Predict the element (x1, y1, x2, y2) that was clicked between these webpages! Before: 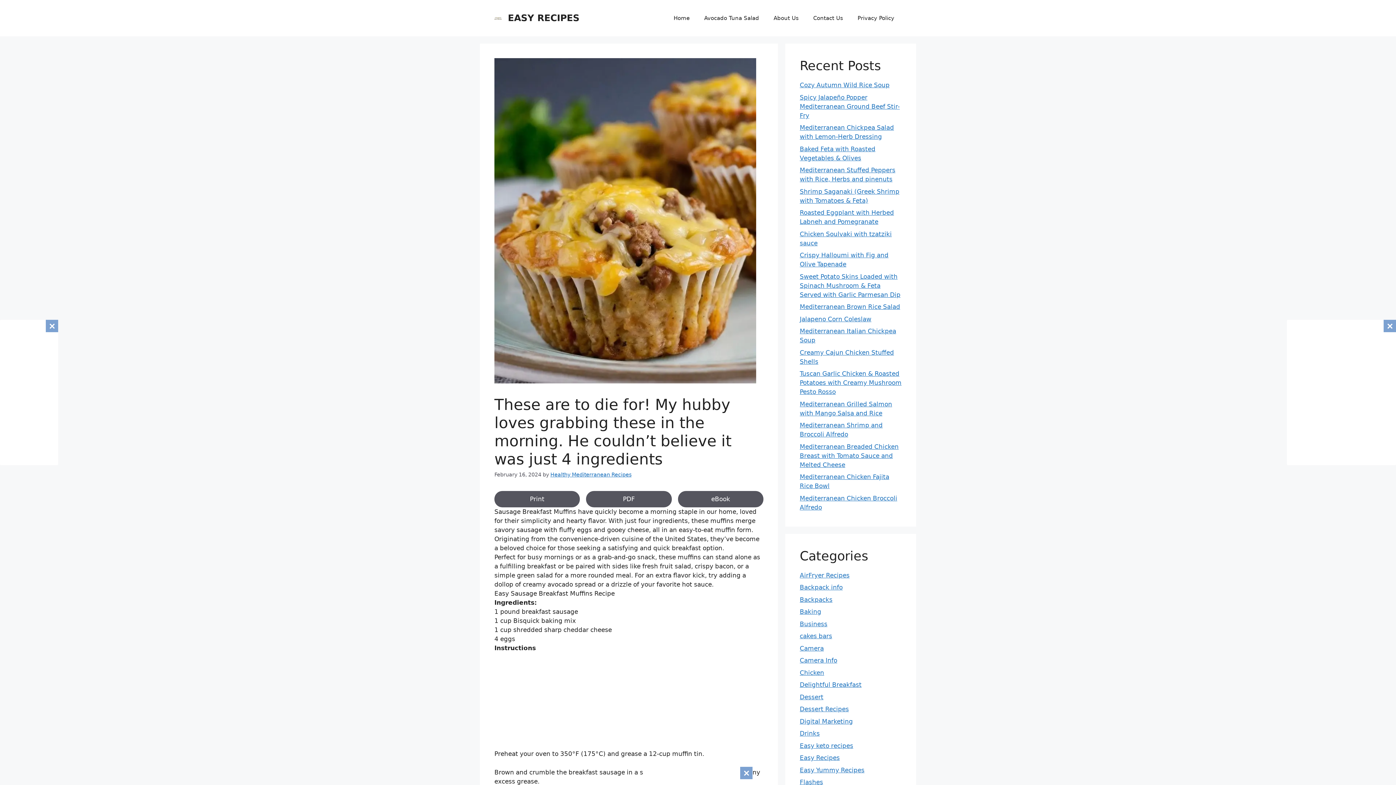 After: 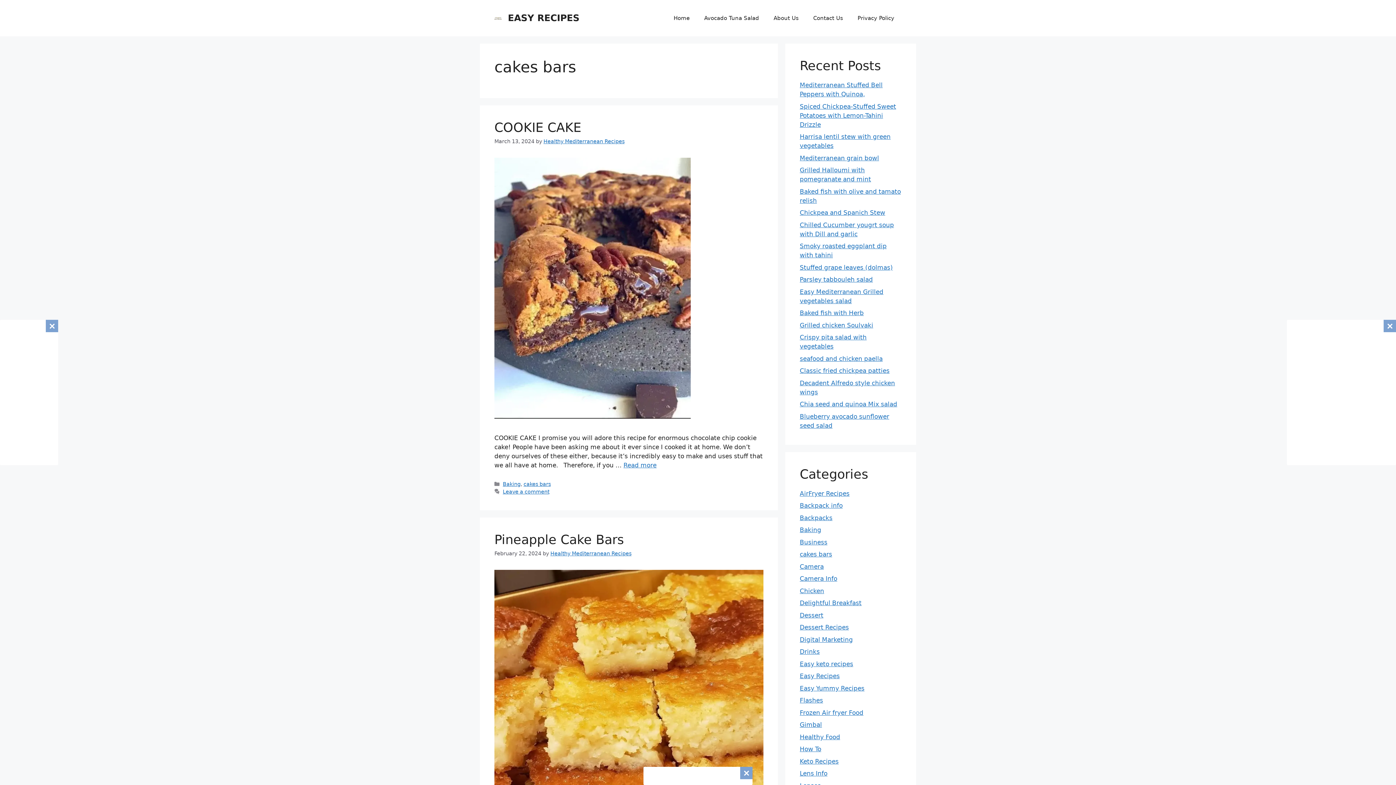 Action: label: cakes bars bbox: (800, 632, 832, 640)